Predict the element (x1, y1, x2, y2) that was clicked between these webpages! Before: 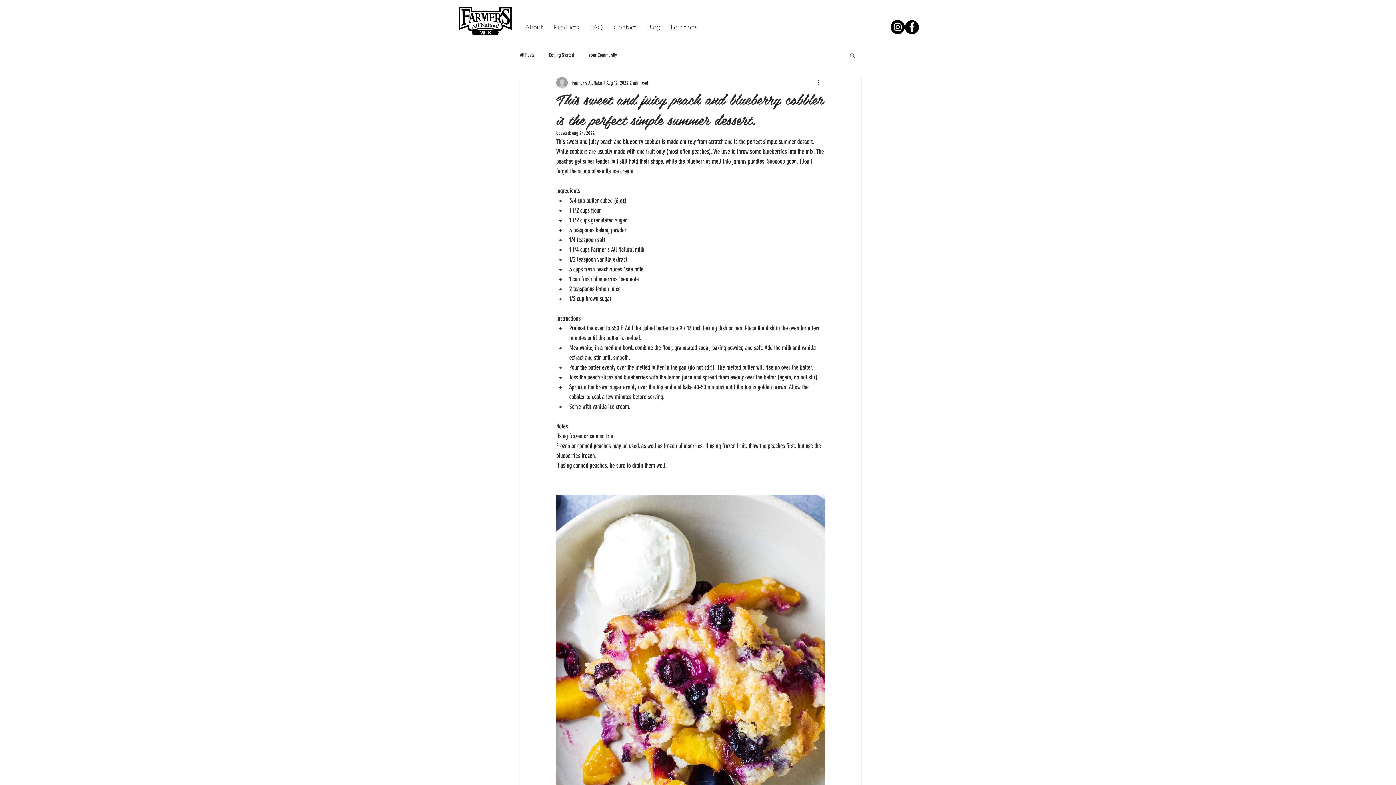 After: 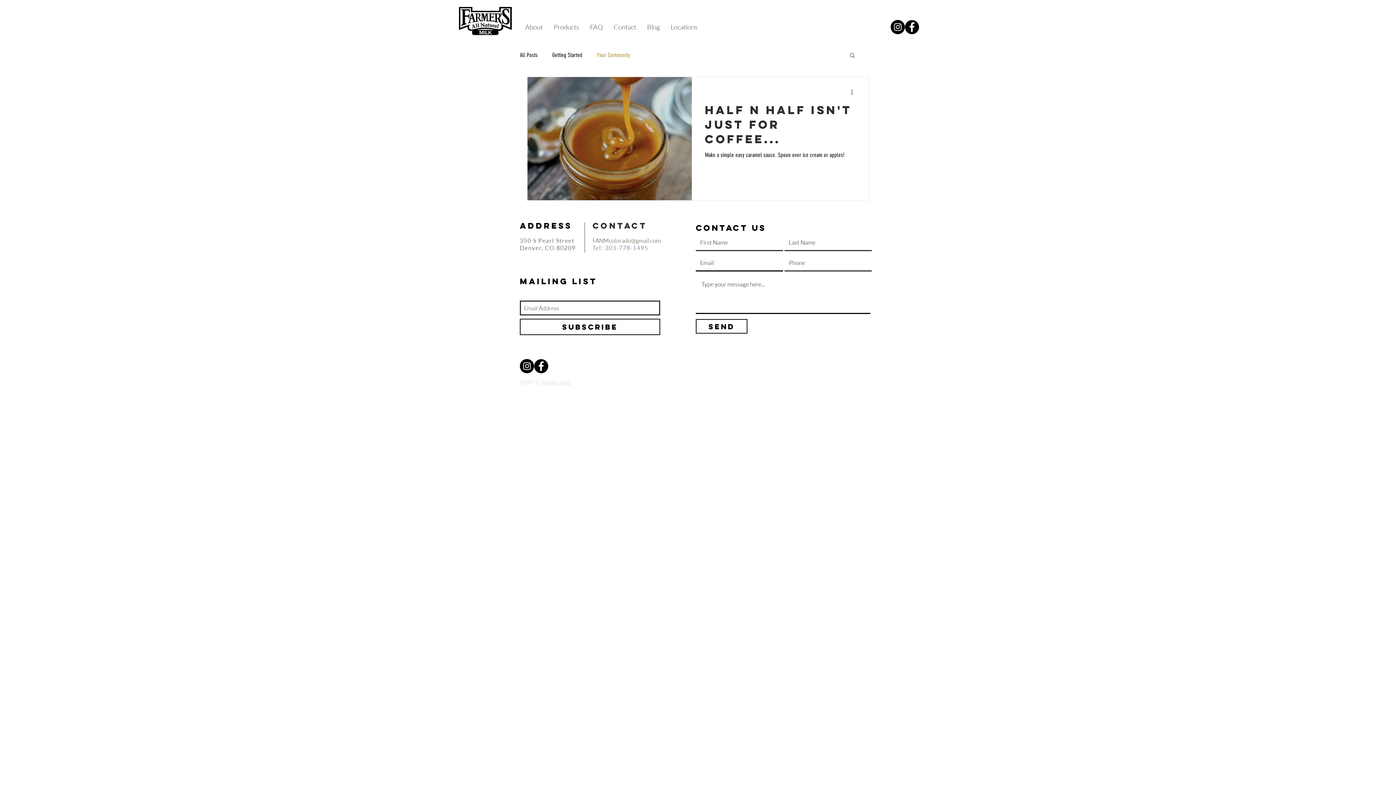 Action: label: Your Community bbox: (588, 51, 617, 58)